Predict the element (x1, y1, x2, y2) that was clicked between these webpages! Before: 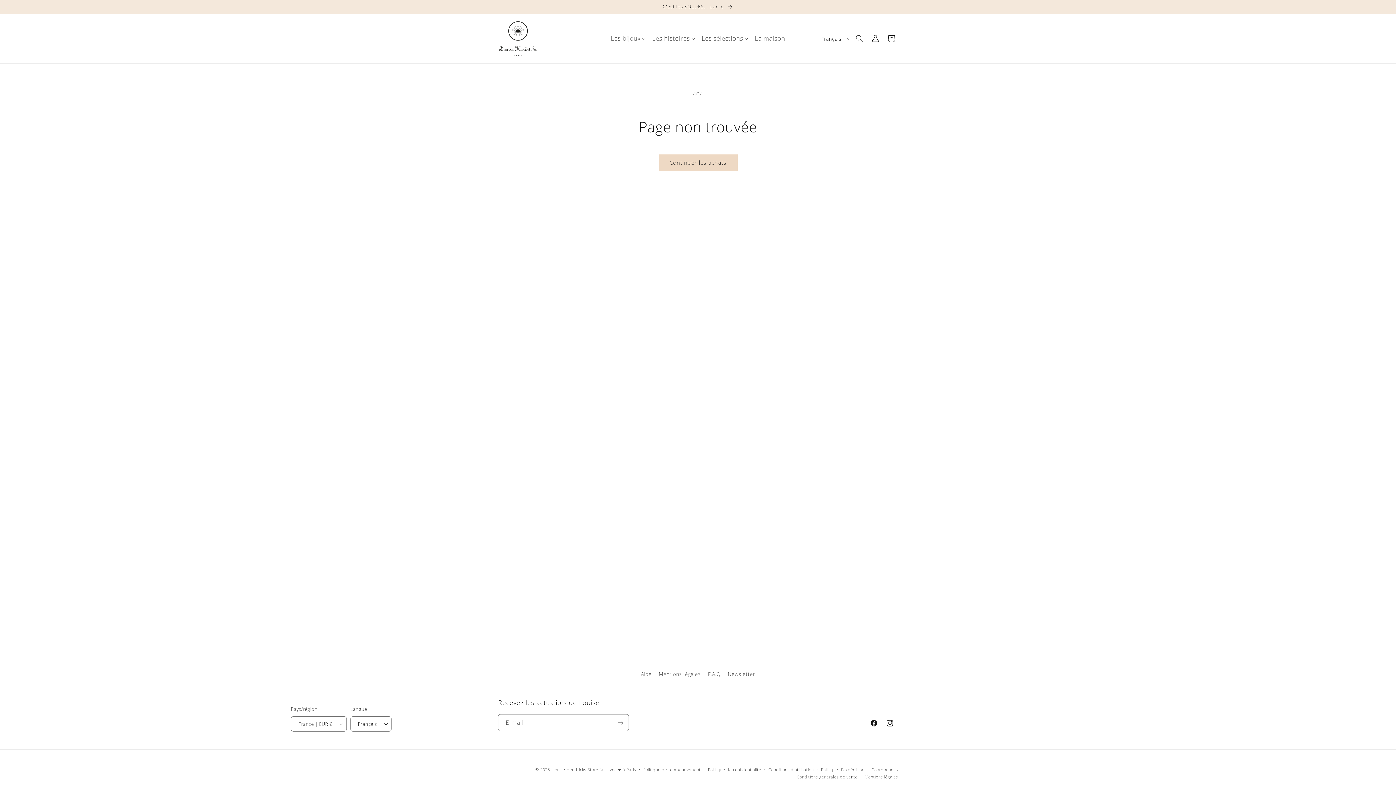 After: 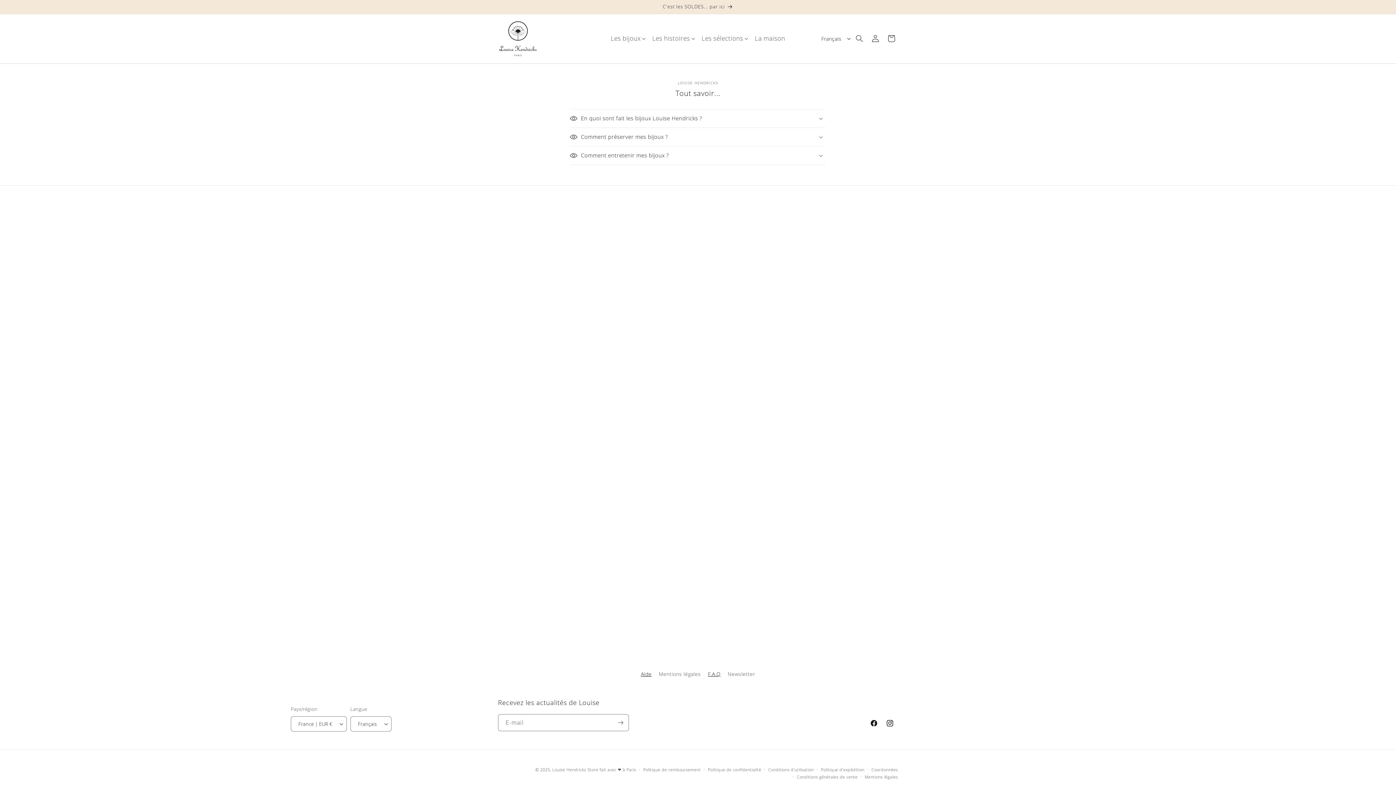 Action: bbox: (641, 669, 651, 680) label: Aide